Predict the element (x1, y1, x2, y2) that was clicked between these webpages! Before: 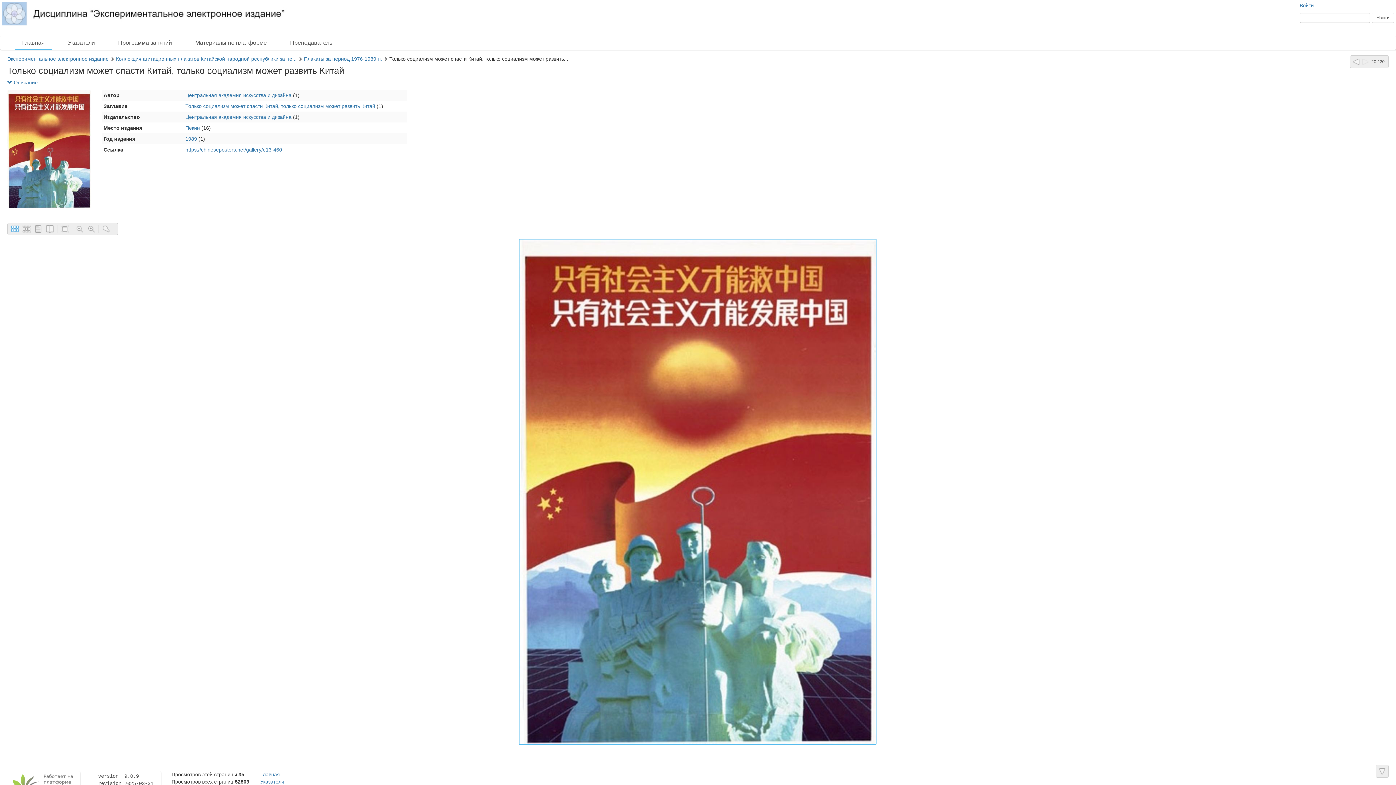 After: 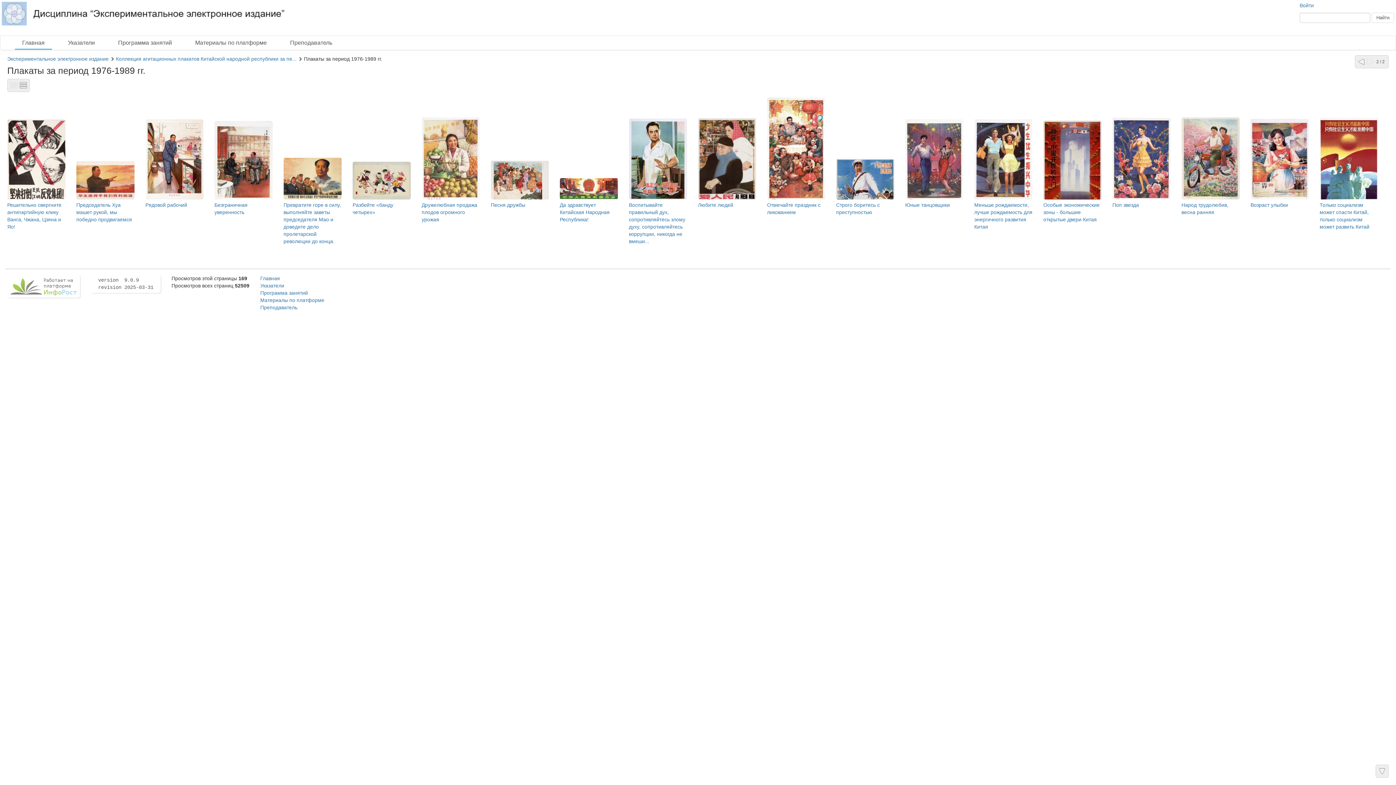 Action: label: Плакаты за период 1976-1989 гг. bbox: (304, 56, 382, 61)